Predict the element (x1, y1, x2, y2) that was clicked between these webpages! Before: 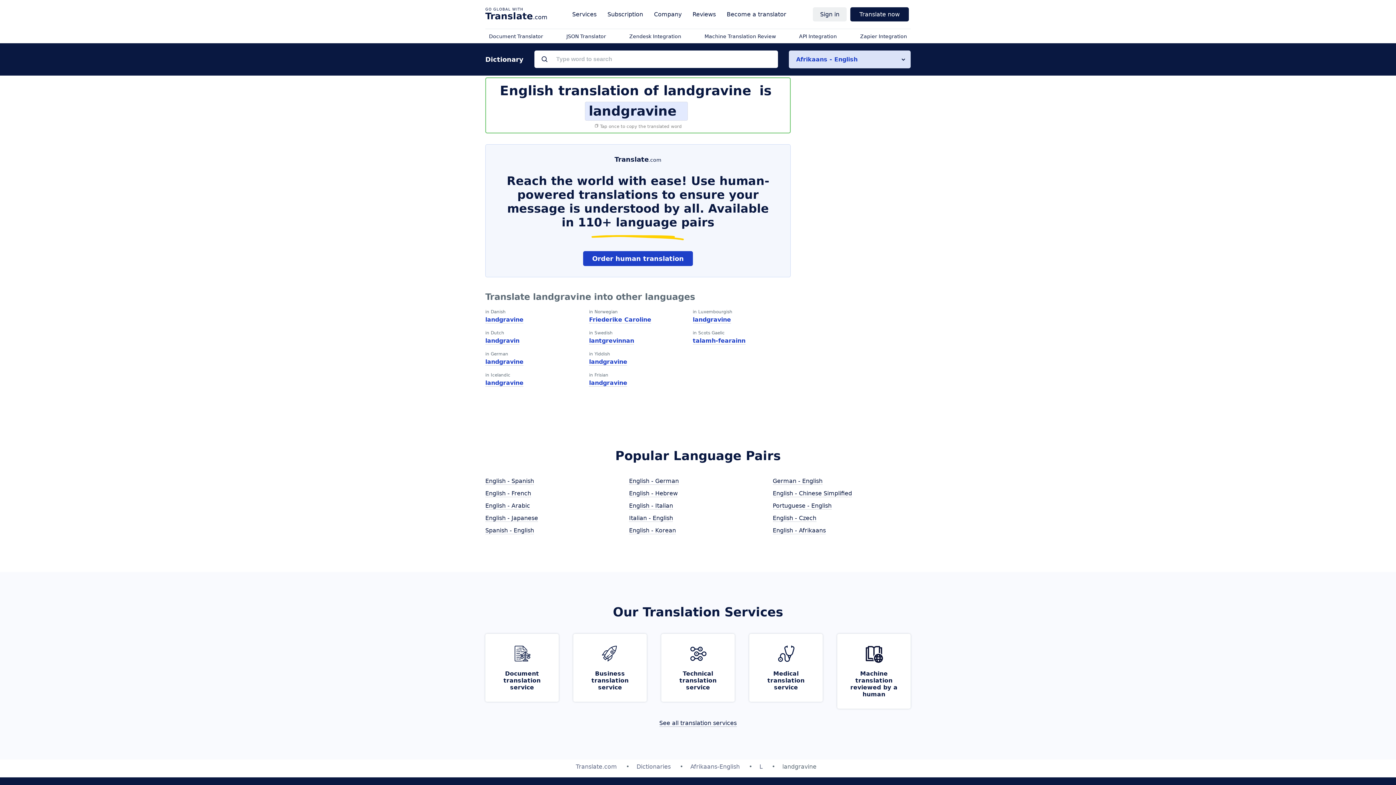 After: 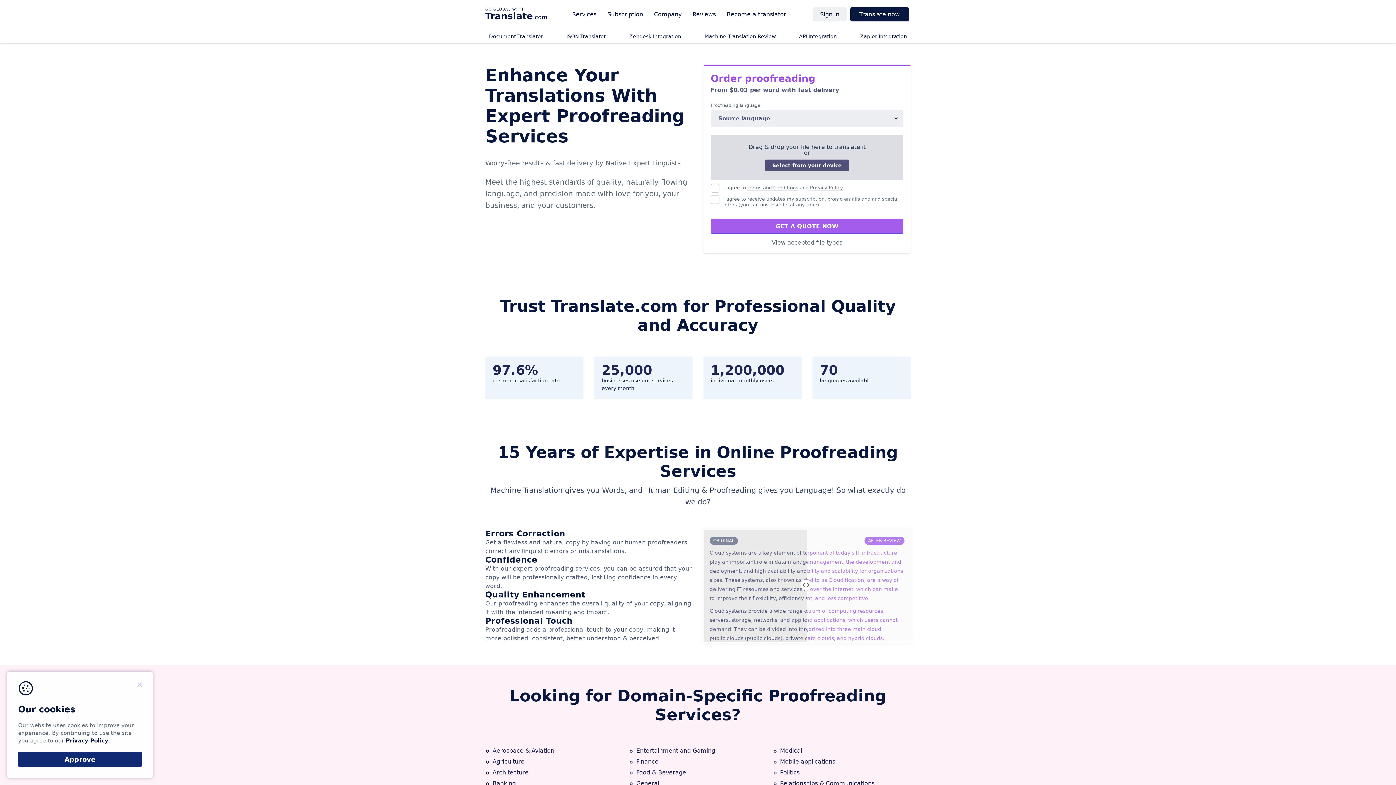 Action: label: Machine translation reviewed by a human bbox: (837, 634, 910, 709)